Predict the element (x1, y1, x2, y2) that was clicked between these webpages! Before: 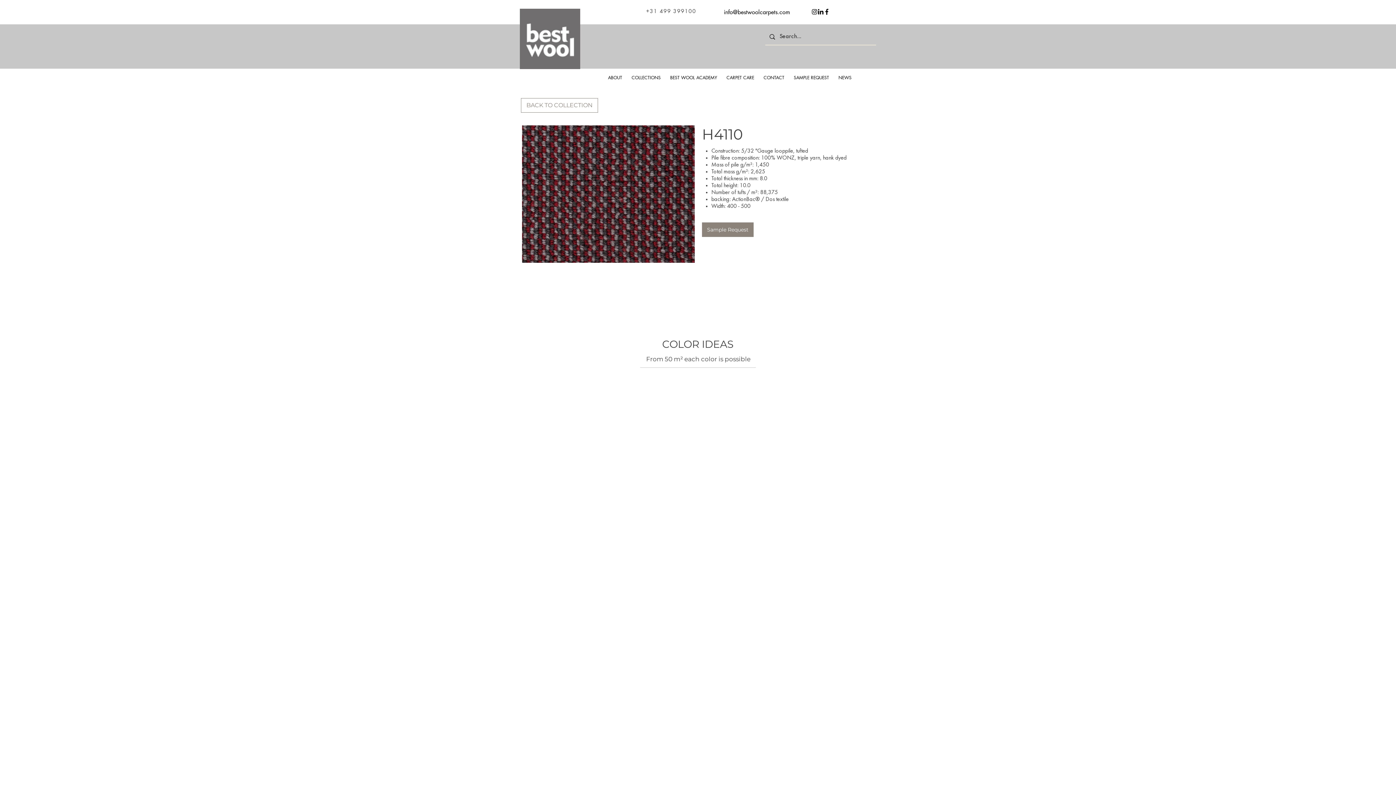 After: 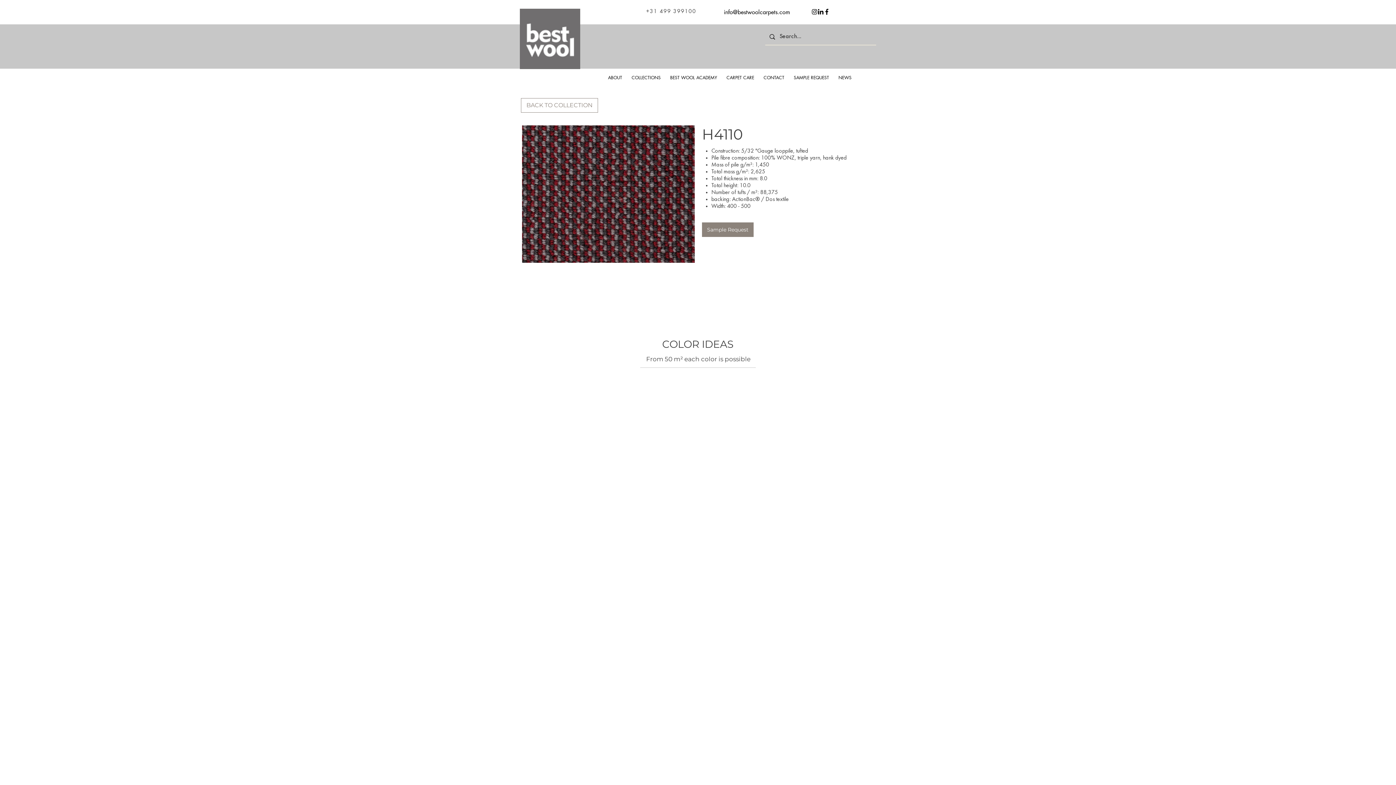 Action: bbox: (811, 8, 817, 14) label: instagram-logo-black-transparent